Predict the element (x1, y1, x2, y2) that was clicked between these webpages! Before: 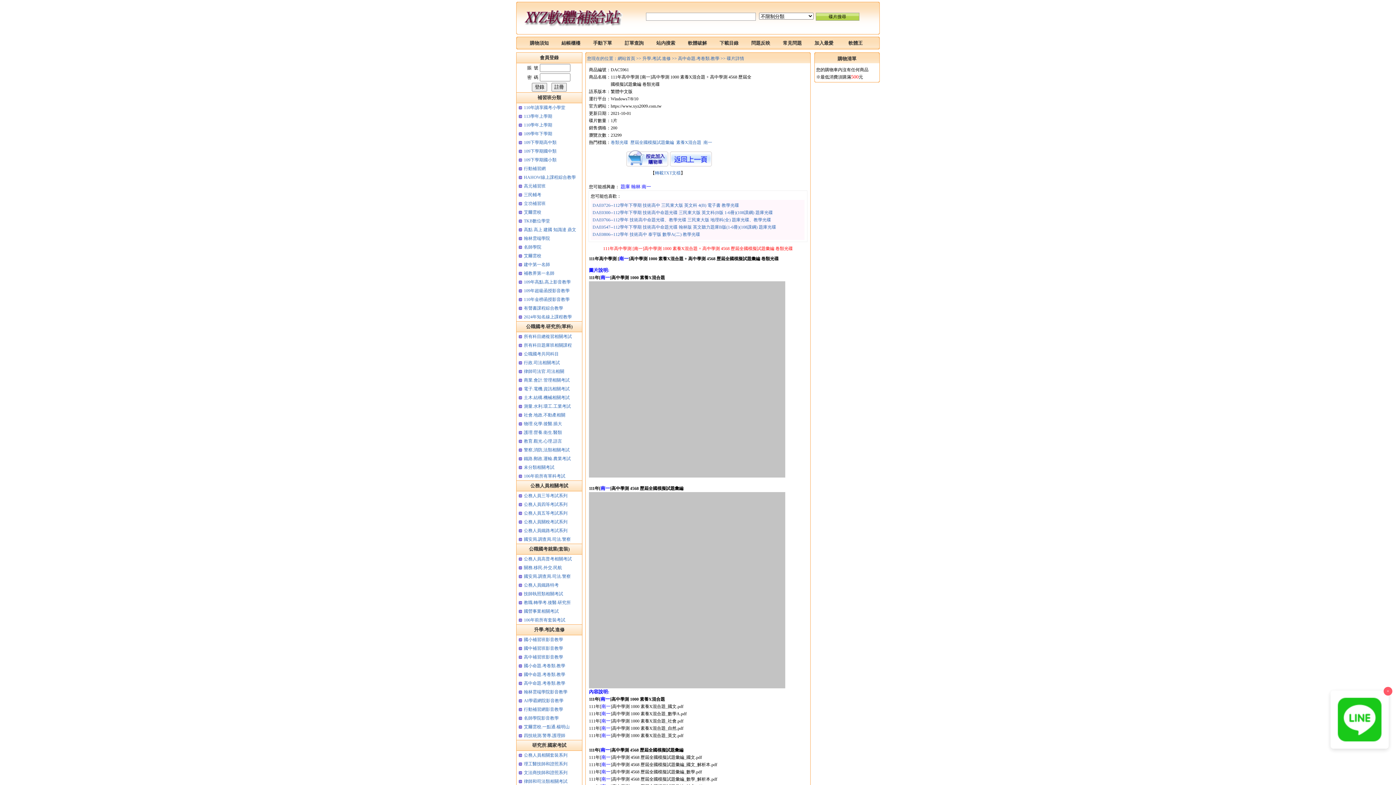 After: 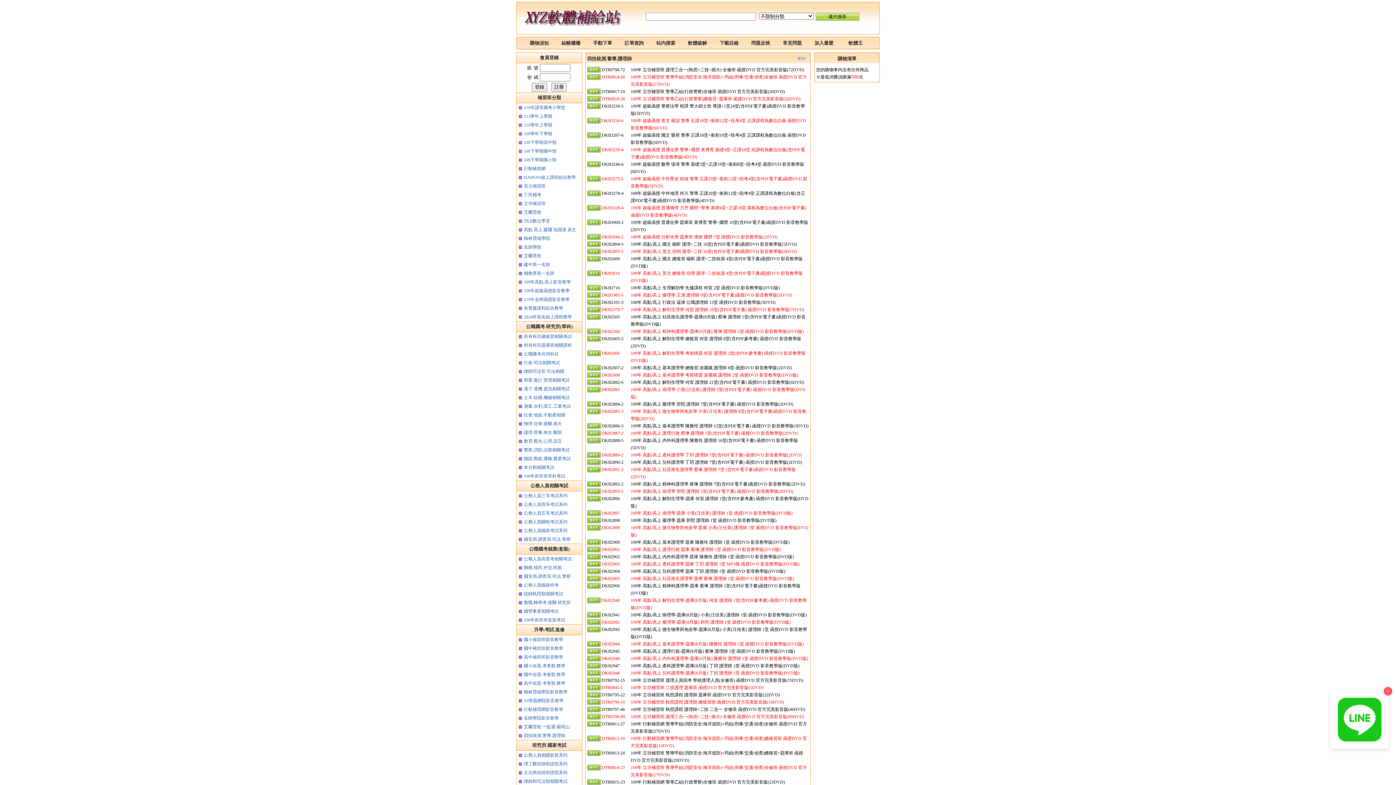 Action: label: 四技統測.警專.護理師 bbox: (524, 733, 565, 738)